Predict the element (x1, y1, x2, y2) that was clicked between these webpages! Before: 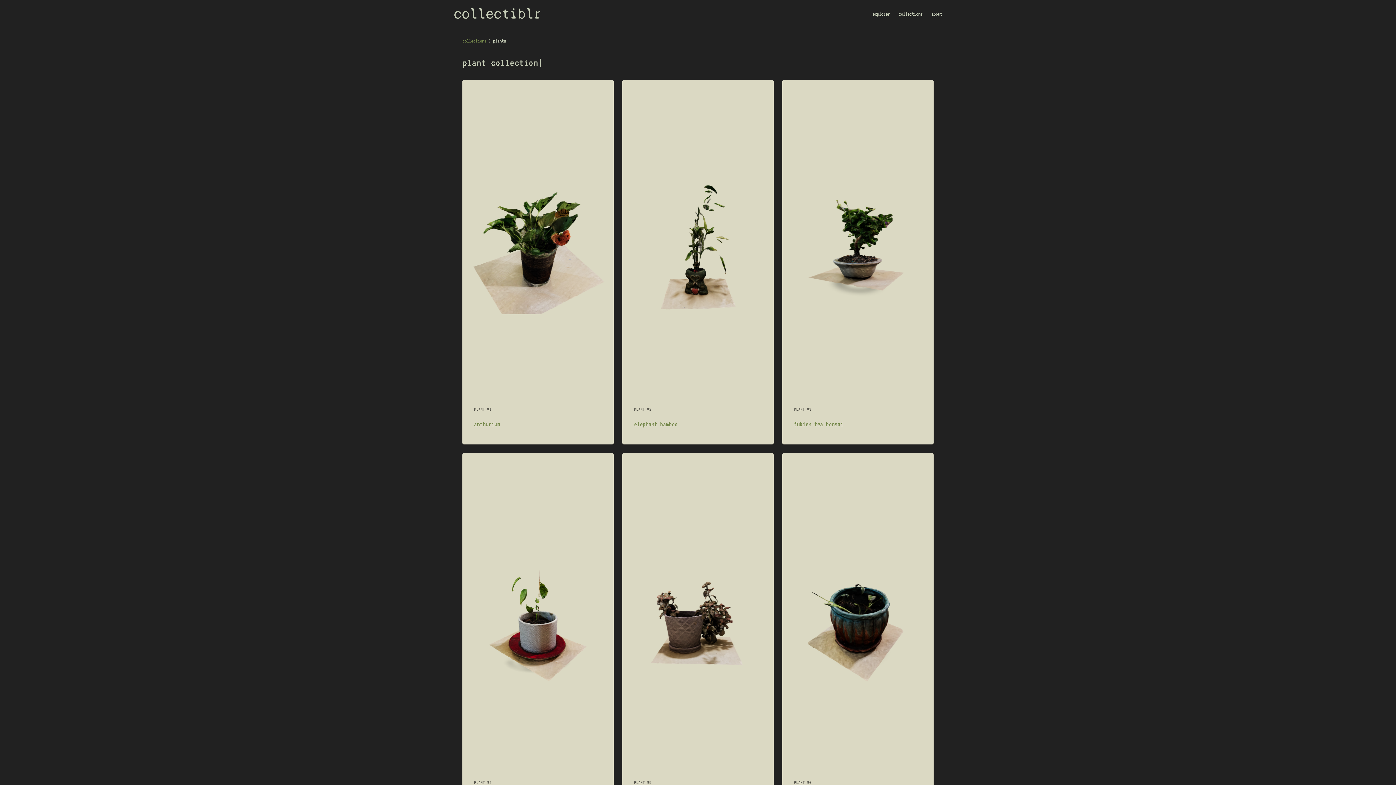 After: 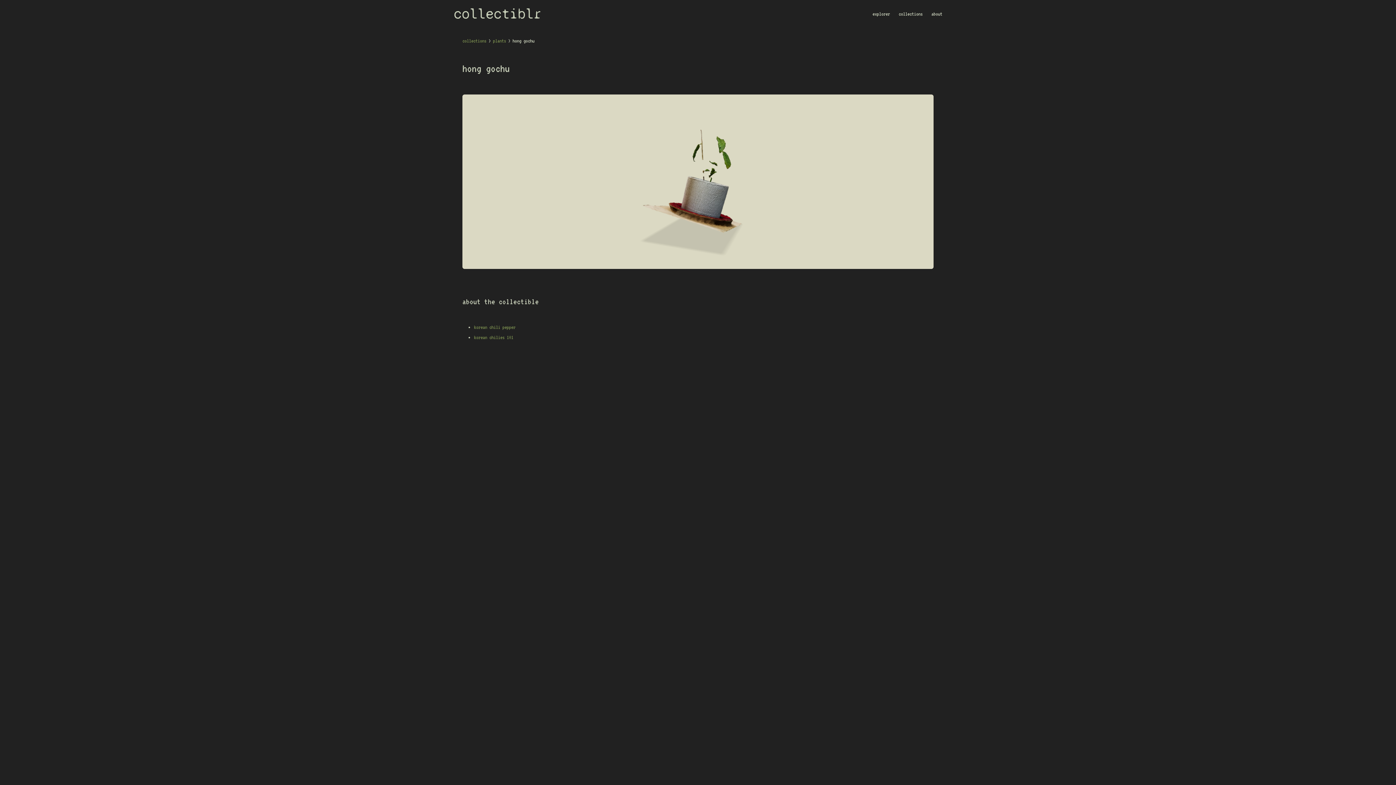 Action: bbox: (468, 459, 608, 812) label: PLANT #4

hong gochu